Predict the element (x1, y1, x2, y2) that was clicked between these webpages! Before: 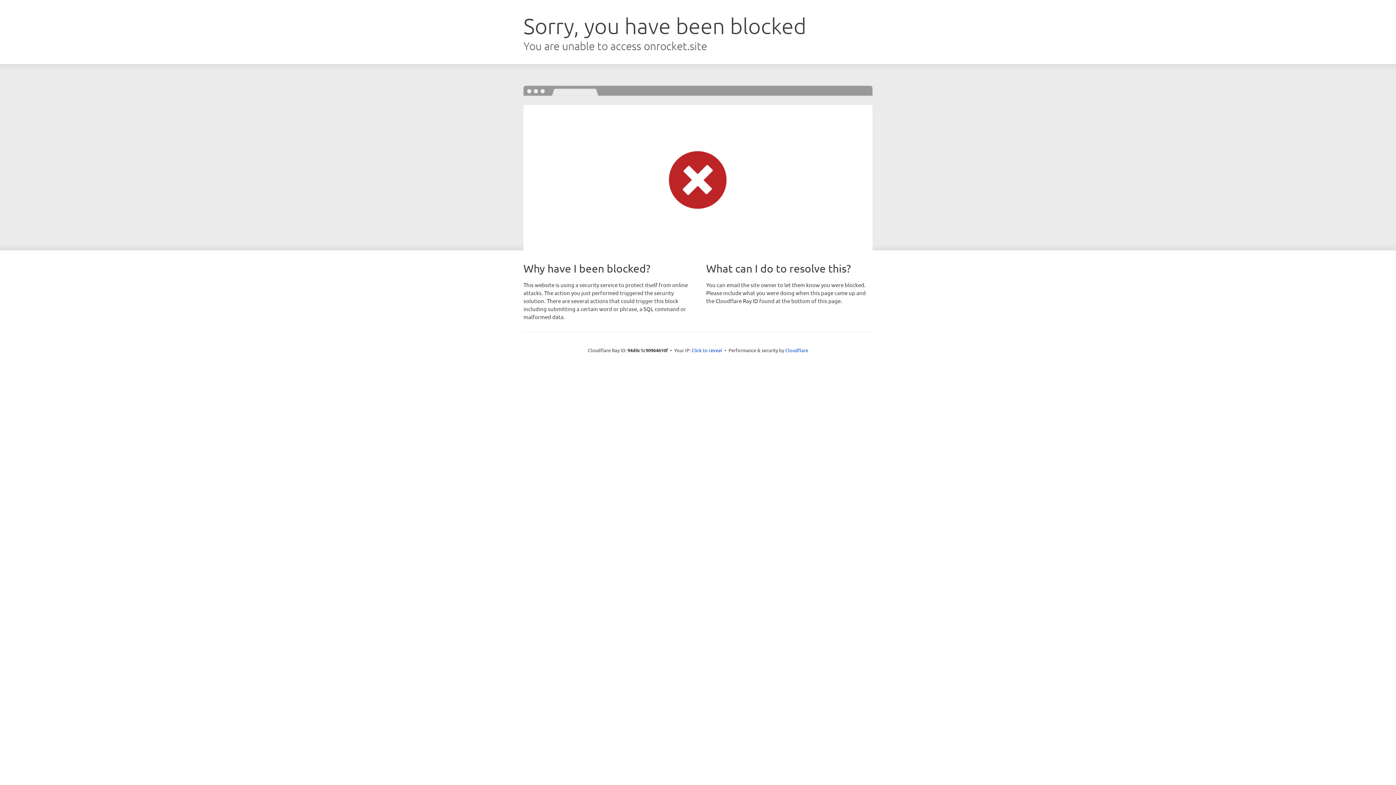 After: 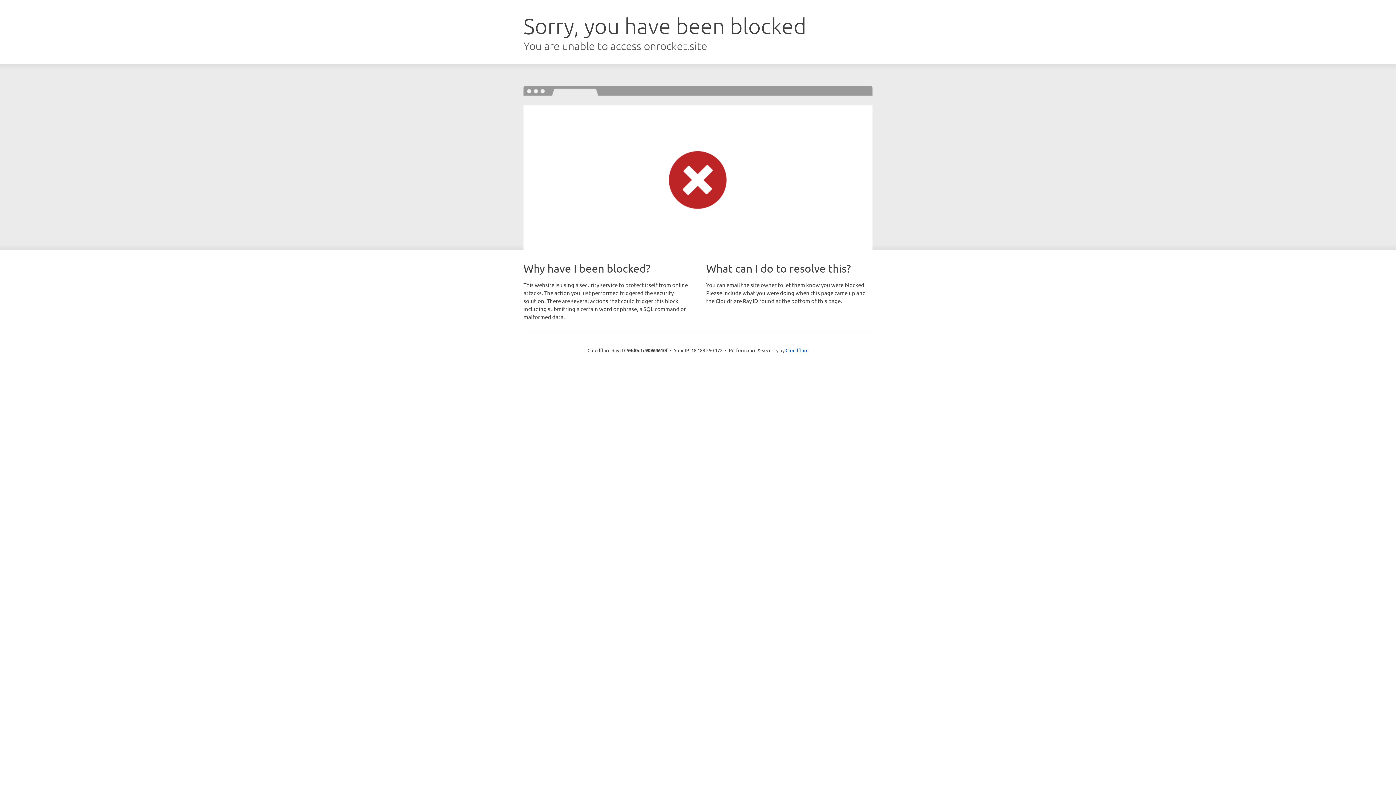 Action: label: Click to reveal bbox: (691, 346, 722, 353)